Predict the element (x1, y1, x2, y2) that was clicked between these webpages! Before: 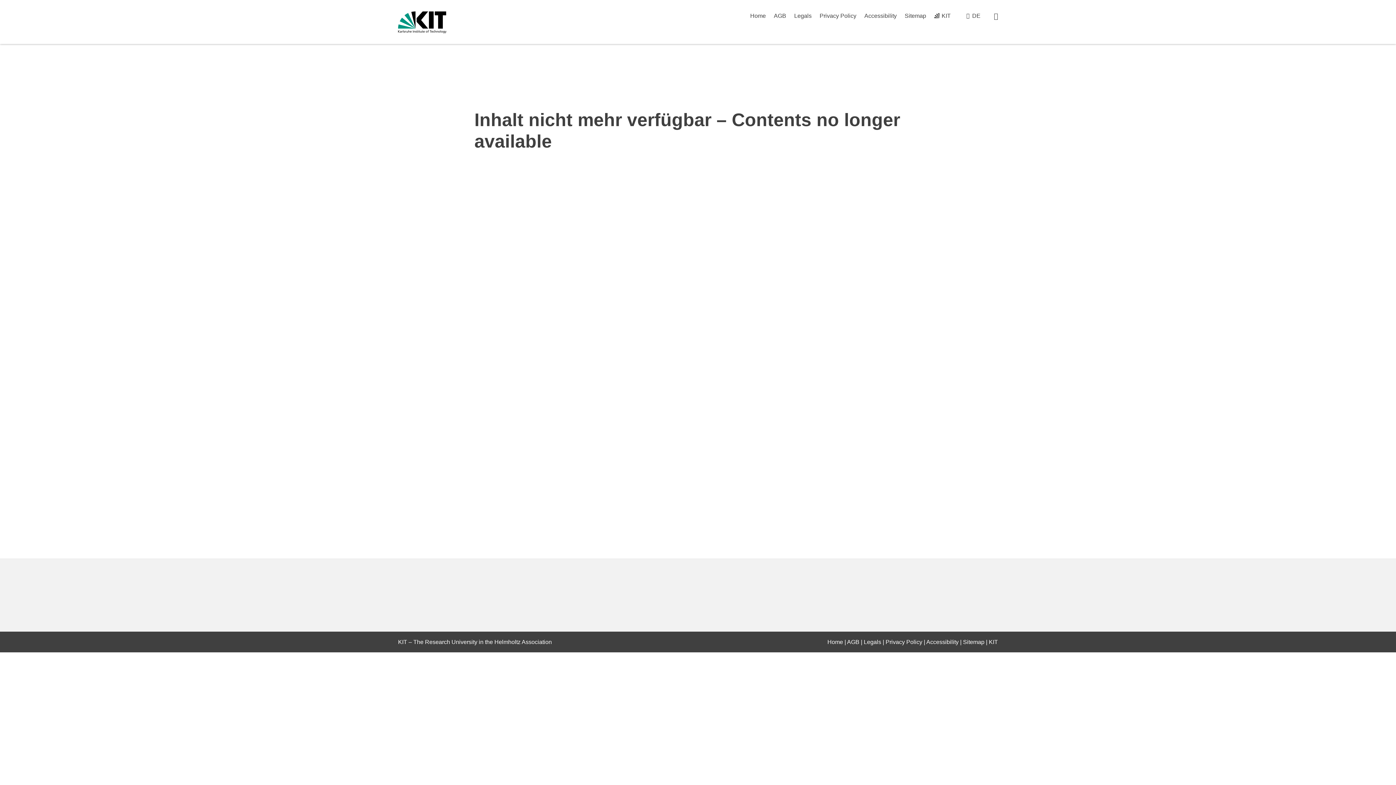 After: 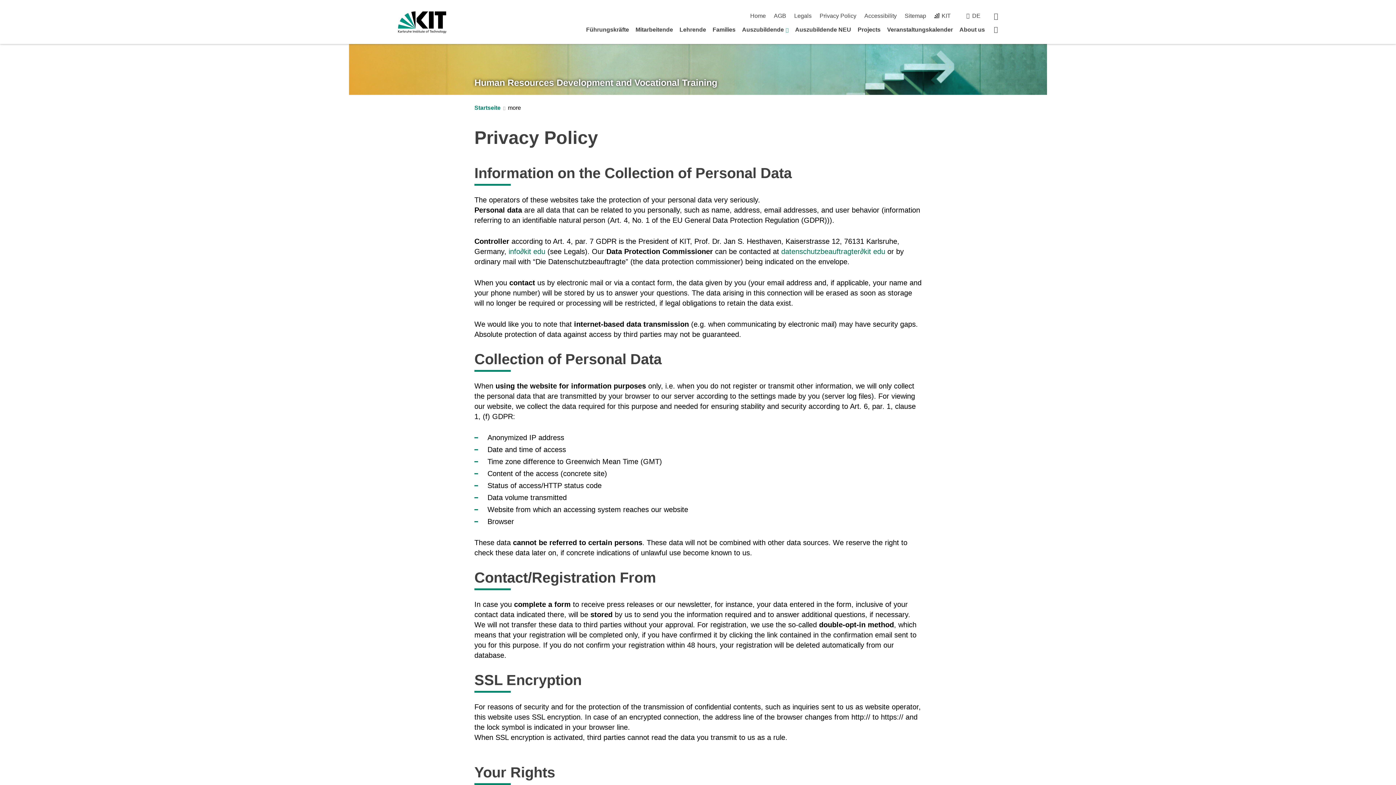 Action: bbox: (819, 12, 856, 18) label: Privacy Policy